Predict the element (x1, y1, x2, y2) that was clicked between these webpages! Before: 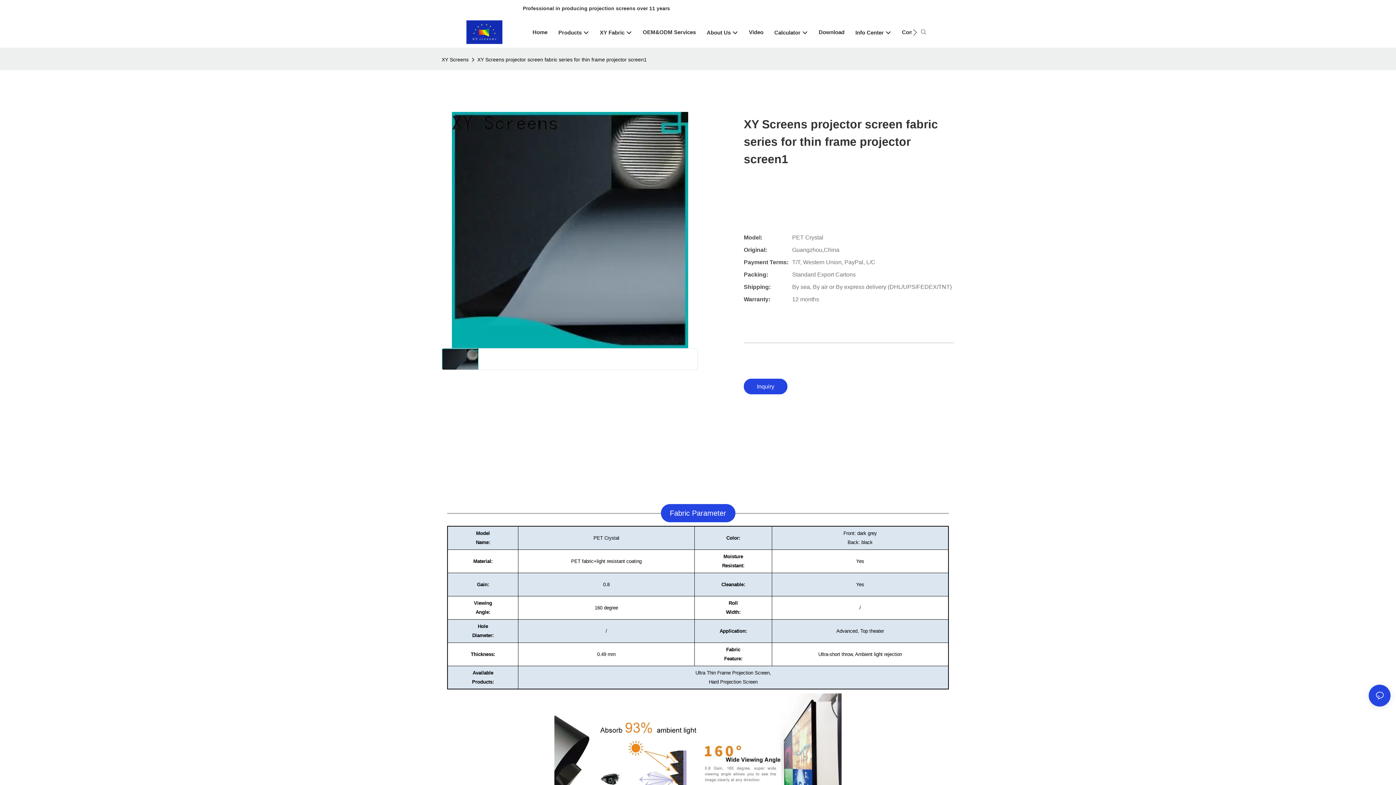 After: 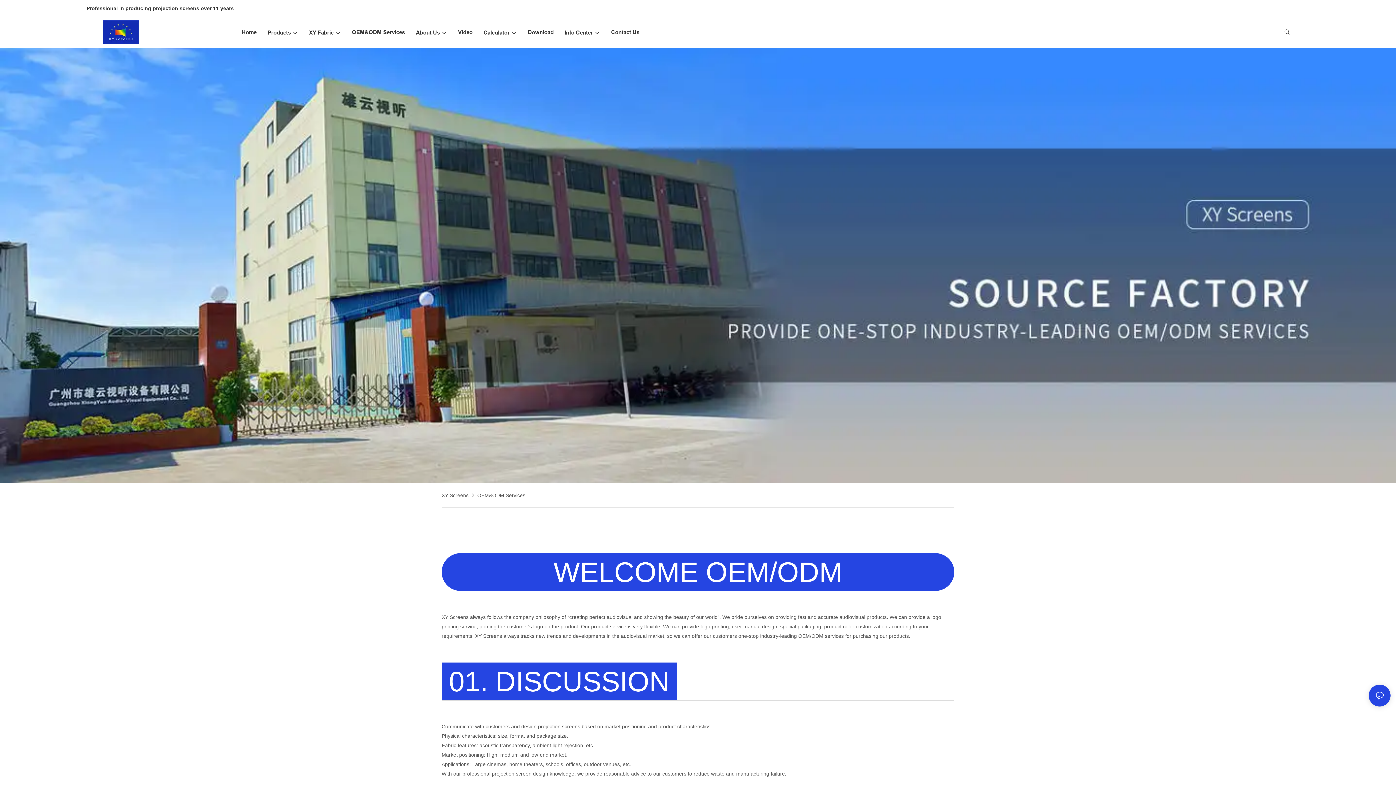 Action: label: OEM&ODM Services bbox: (642, 28, 696, 36)